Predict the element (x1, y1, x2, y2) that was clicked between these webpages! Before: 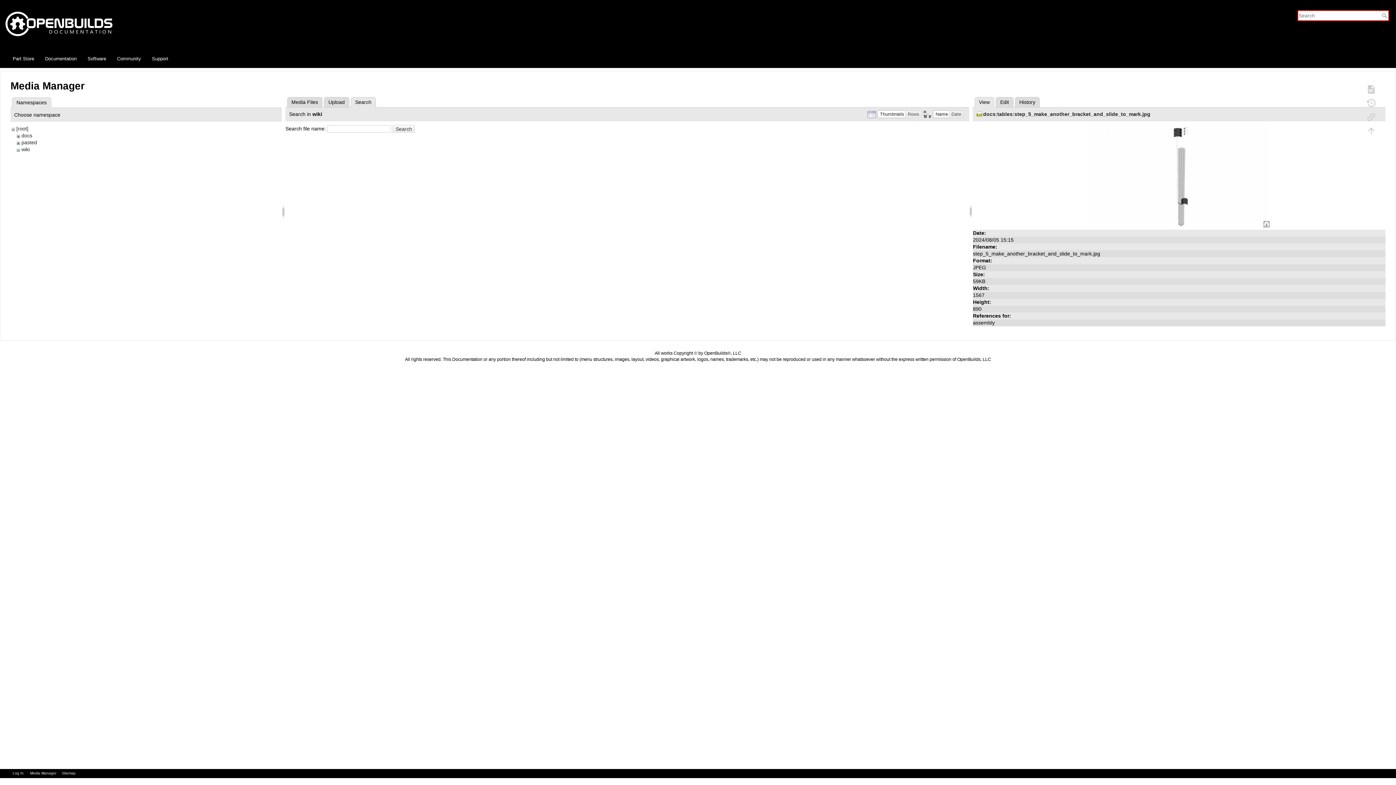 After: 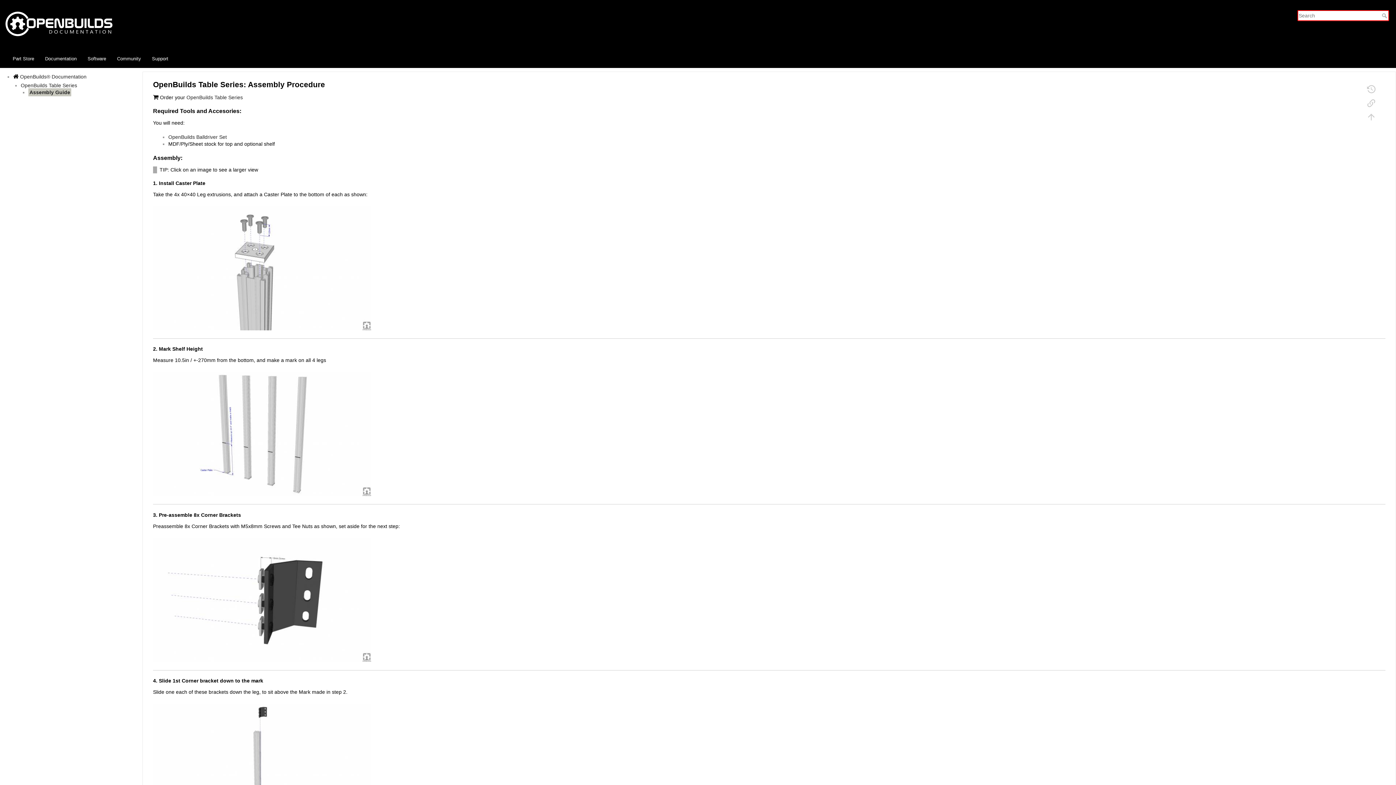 Action: label: assembly bbox: (973, 320, 995, 325)